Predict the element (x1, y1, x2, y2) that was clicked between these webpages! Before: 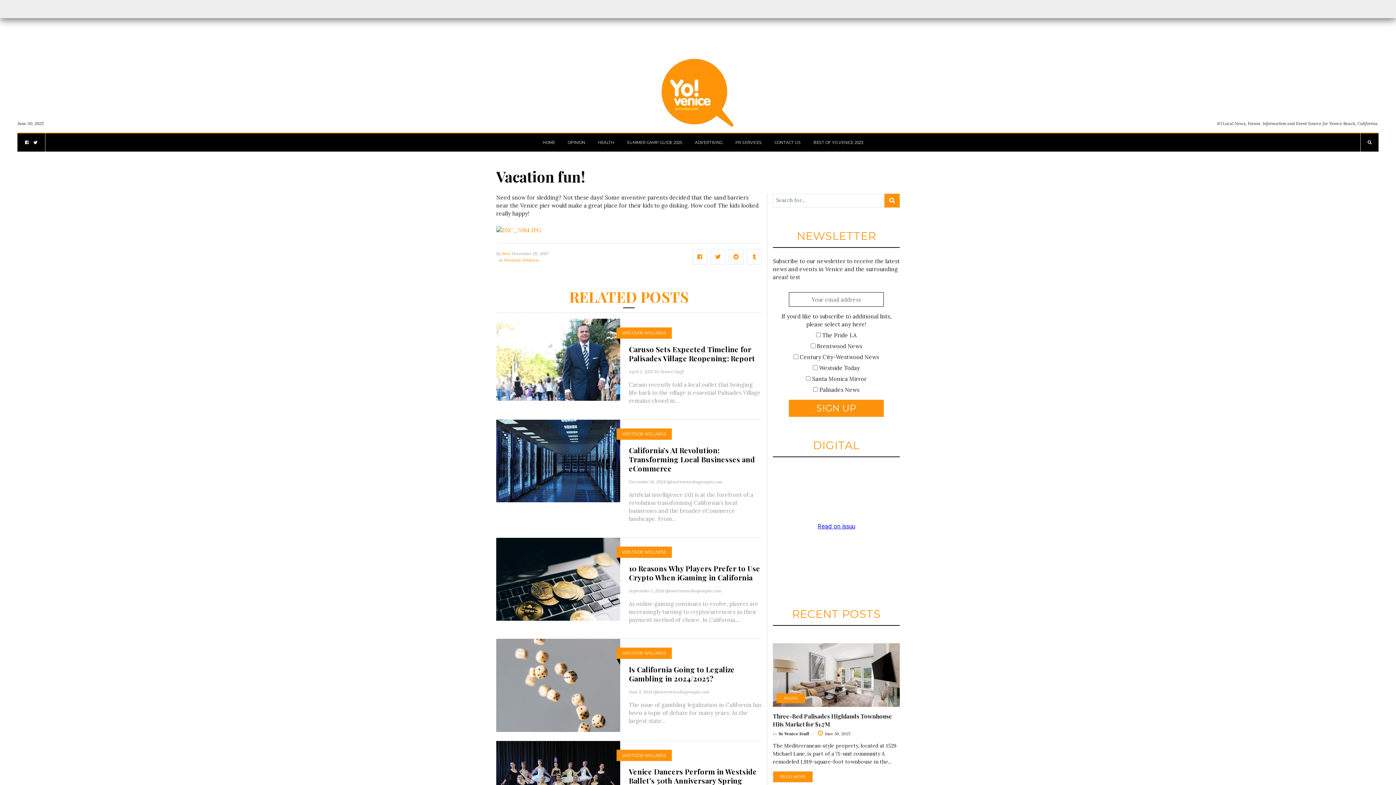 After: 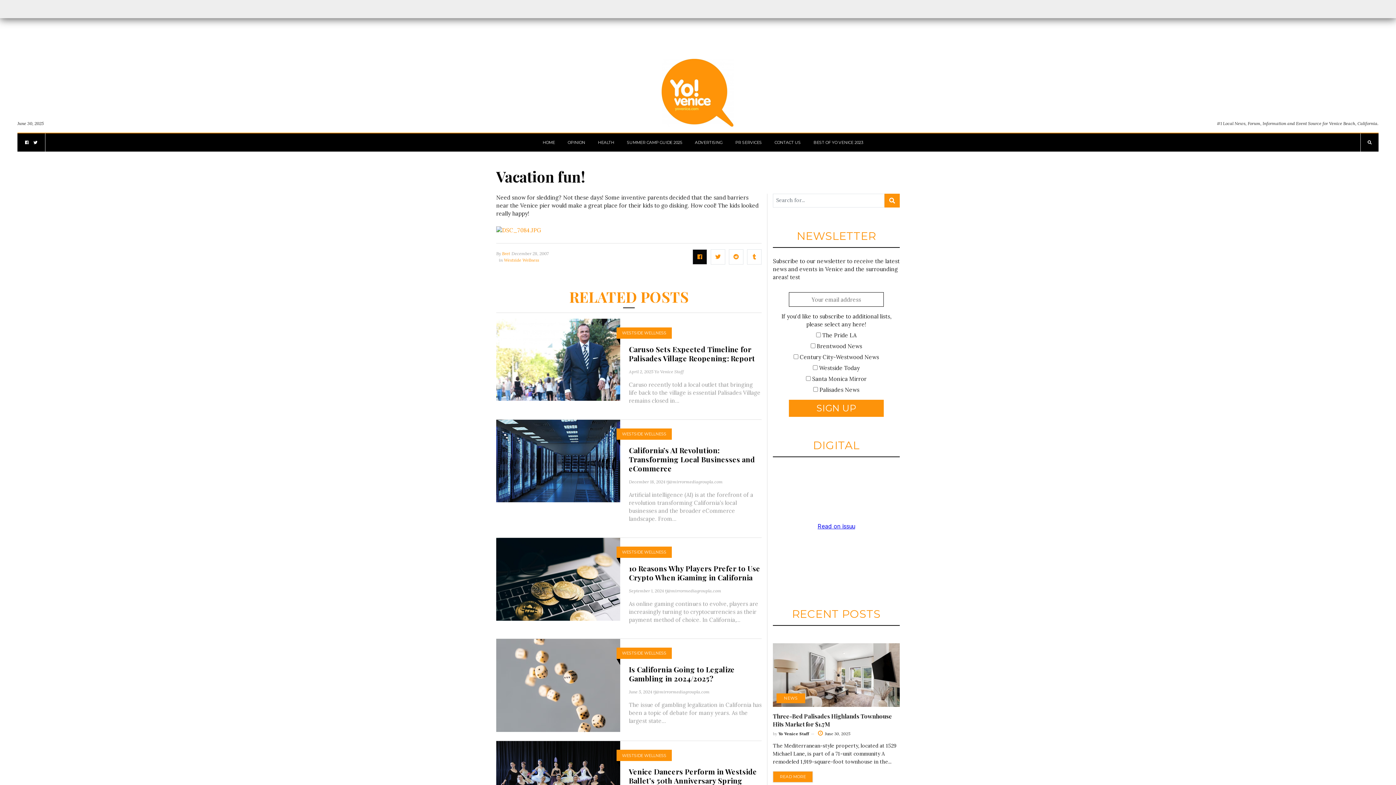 Action: bbox: (692, 249, 707, 264)